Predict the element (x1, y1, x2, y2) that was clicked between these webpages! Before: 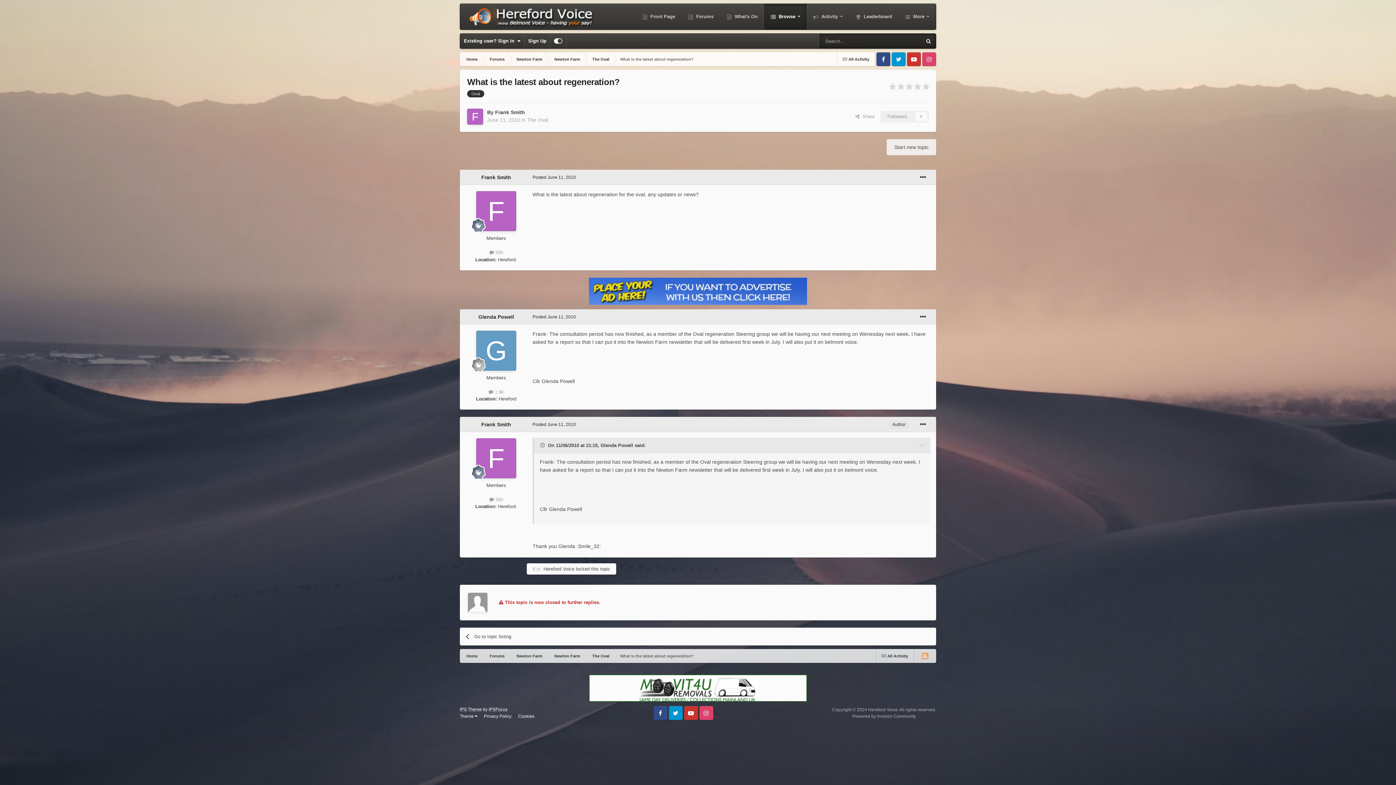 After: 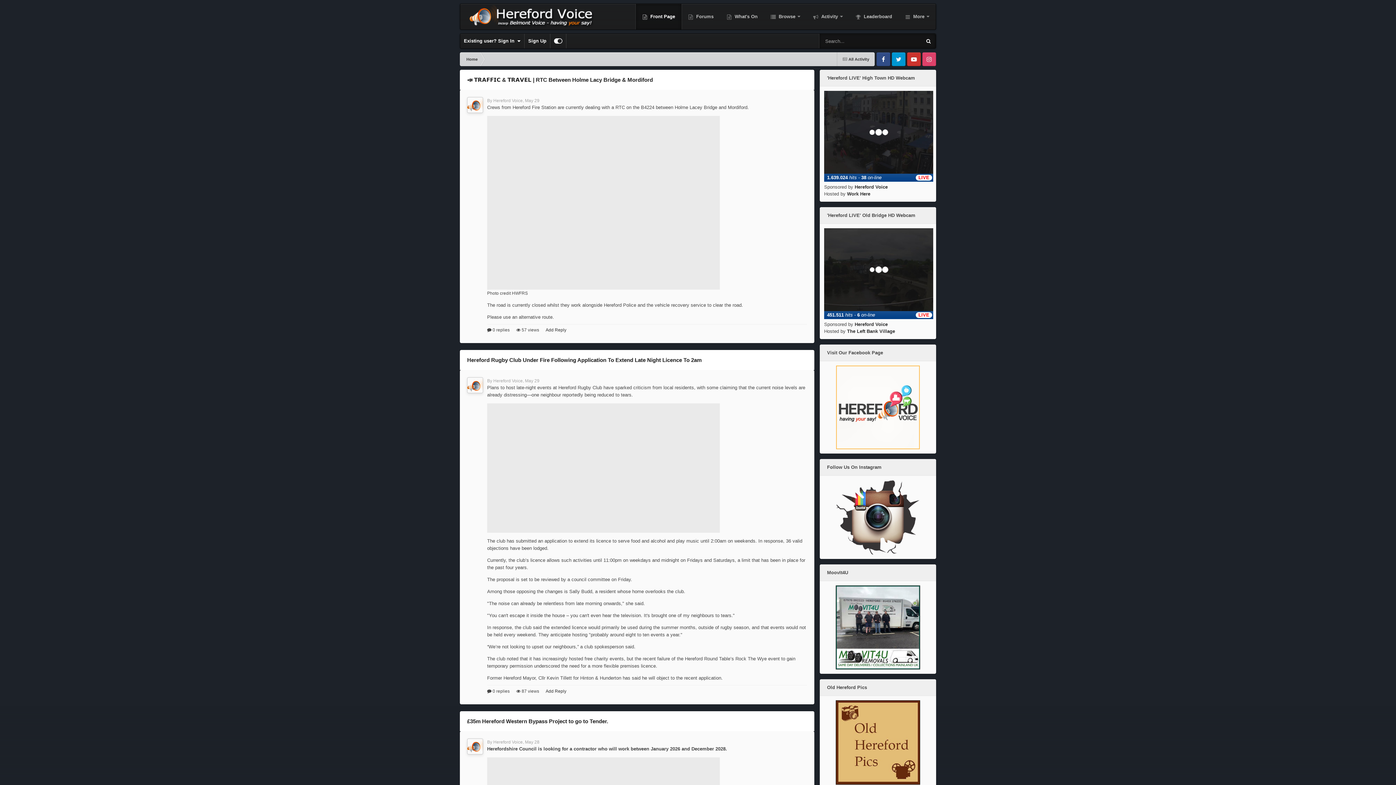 Action: bbox: (636, 4, 681, 29) label:  Front Page